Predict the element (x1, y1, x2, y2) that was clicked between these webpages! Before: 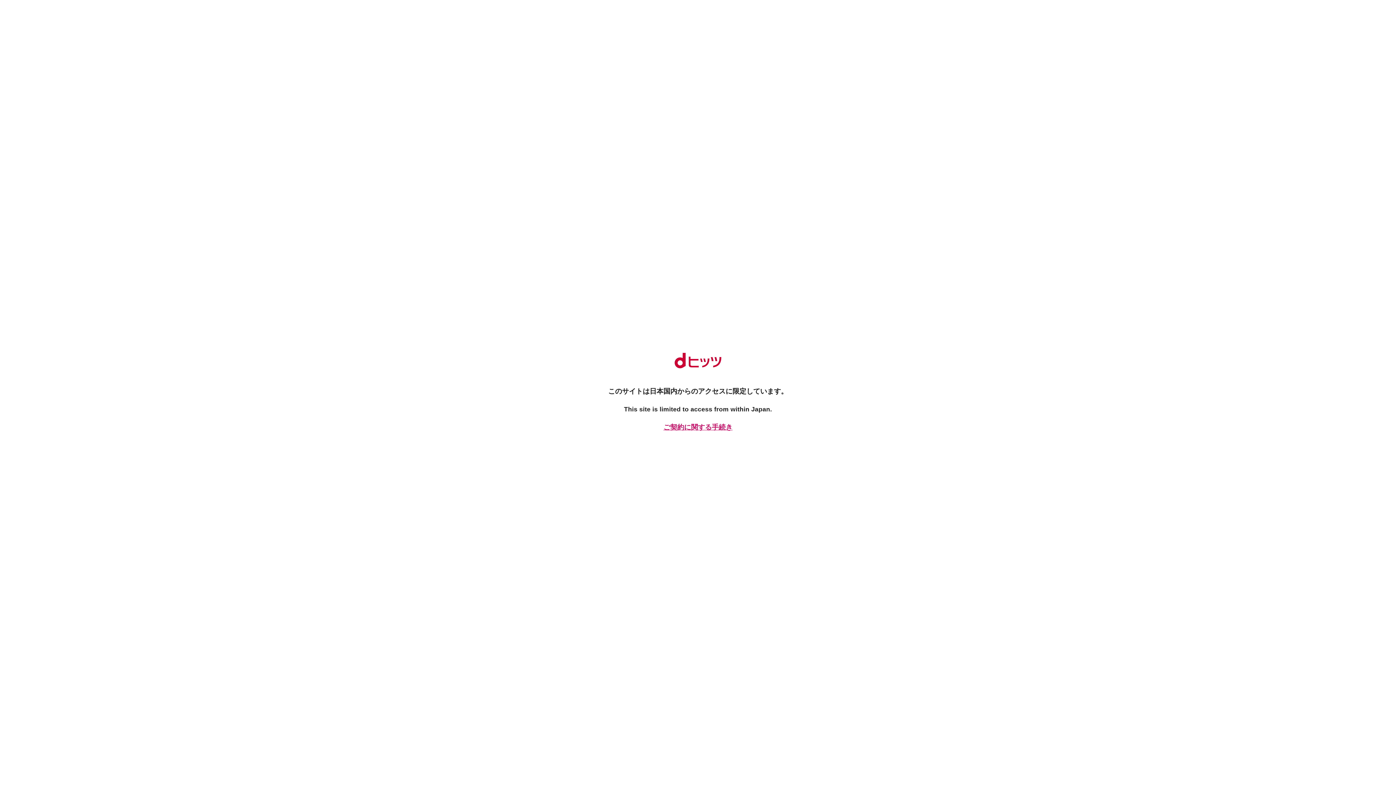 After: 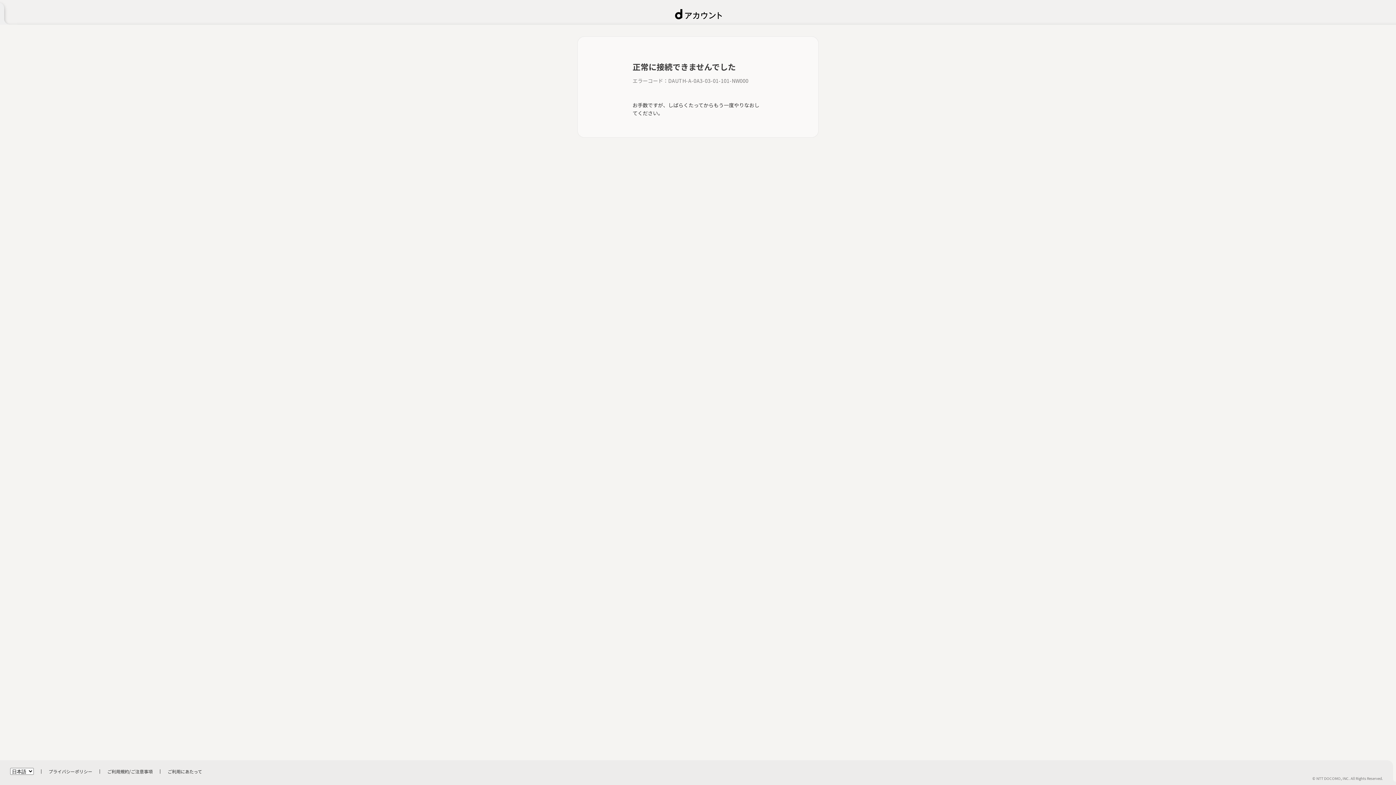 Action: label: ご契約に関する手続き bbox: (661, 422, 734, 432)